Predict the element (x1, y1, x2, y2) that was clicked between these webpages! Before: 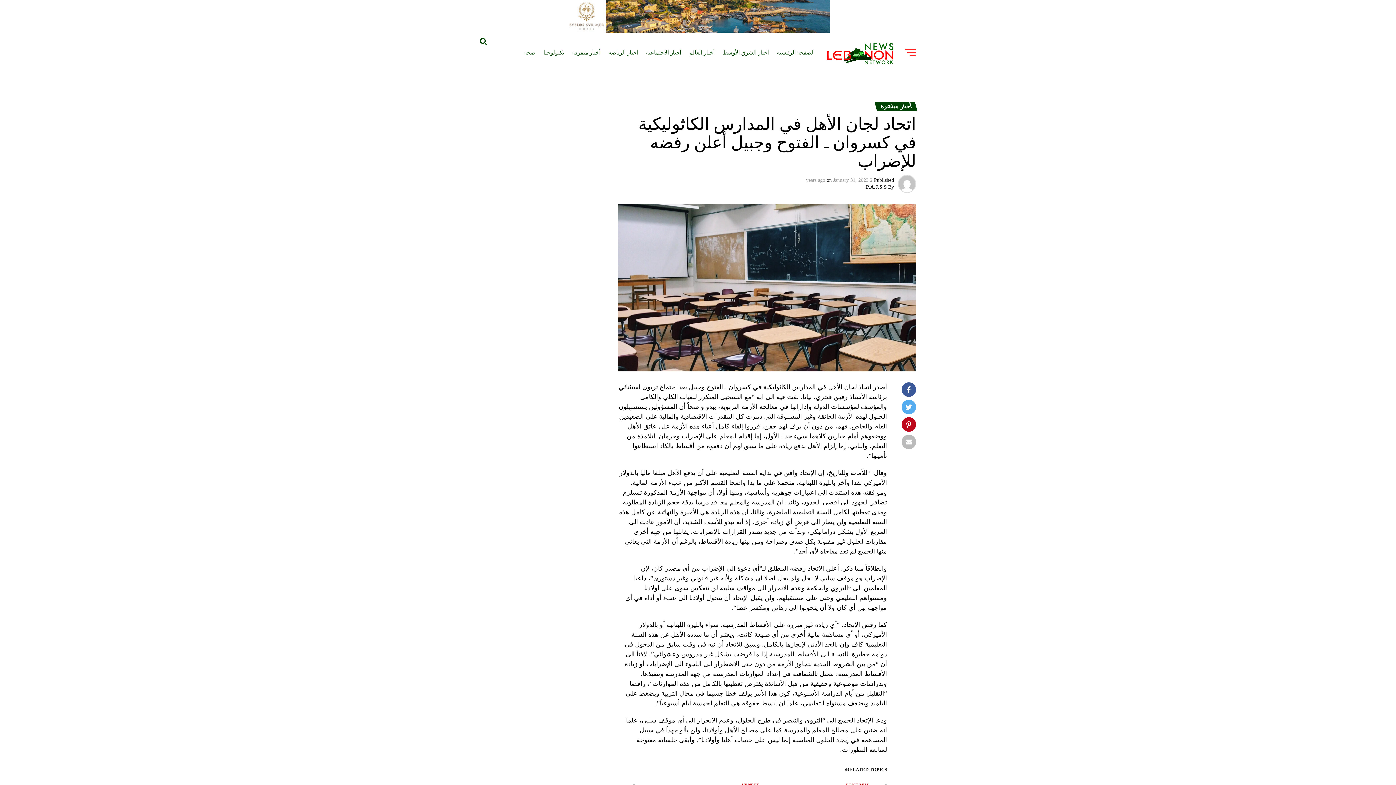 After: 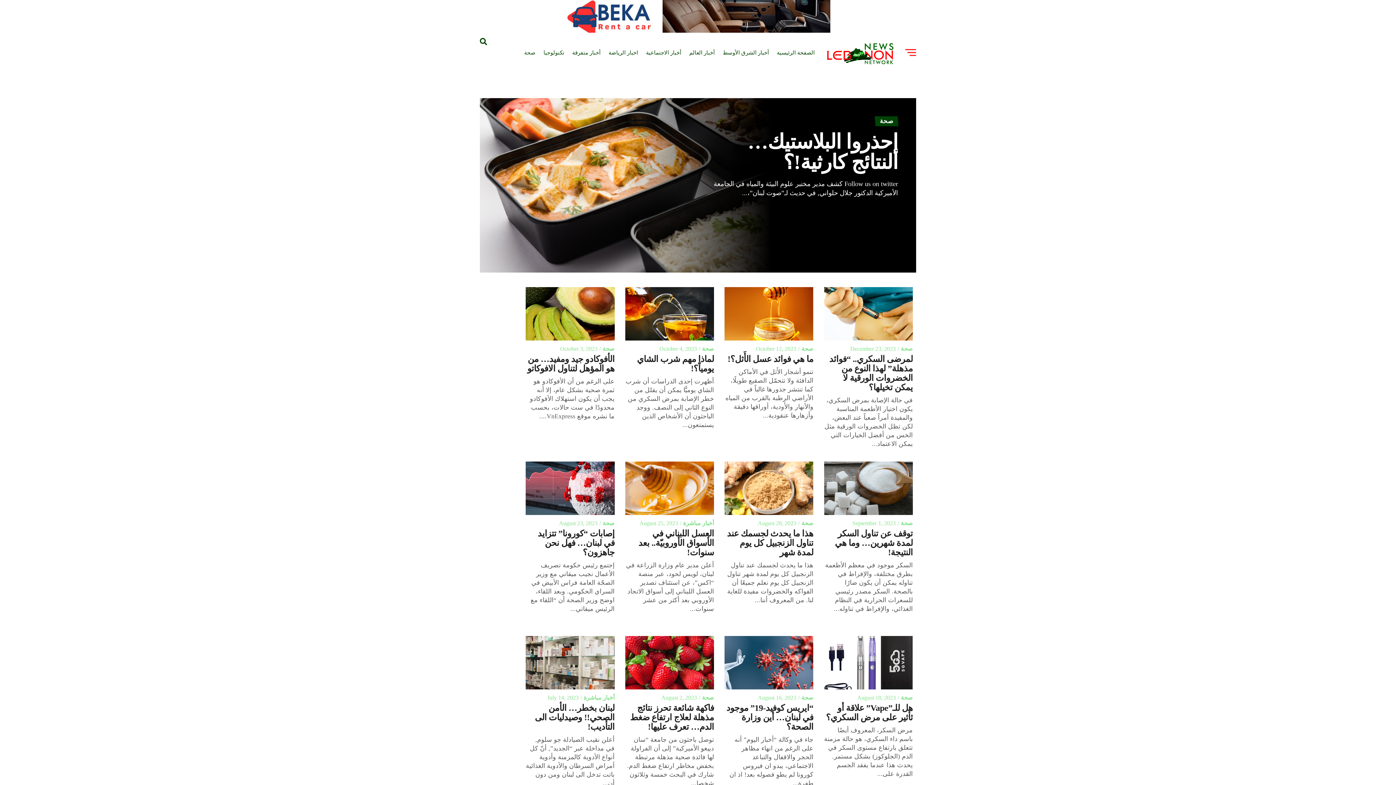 Action: bbox: (521, 43, 538, 62) label: صحة